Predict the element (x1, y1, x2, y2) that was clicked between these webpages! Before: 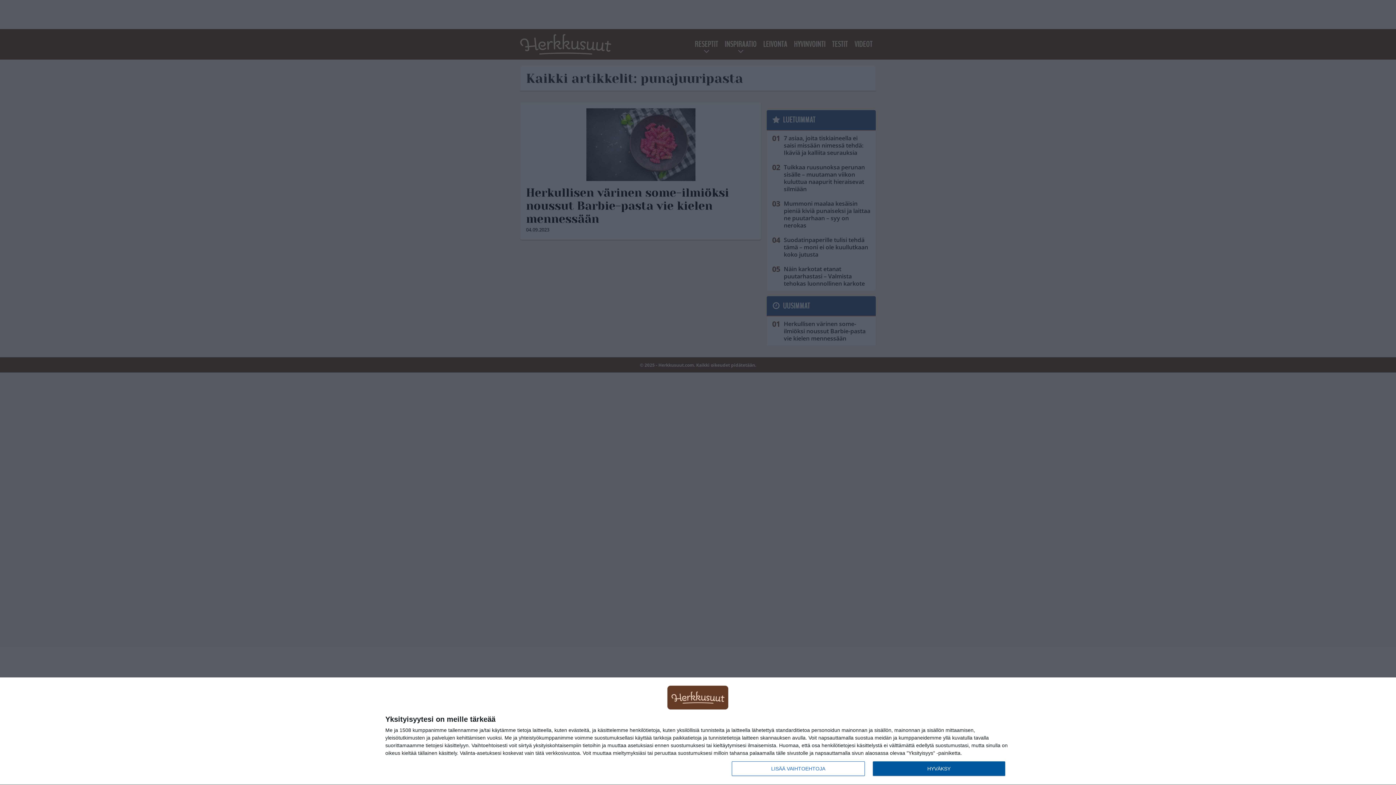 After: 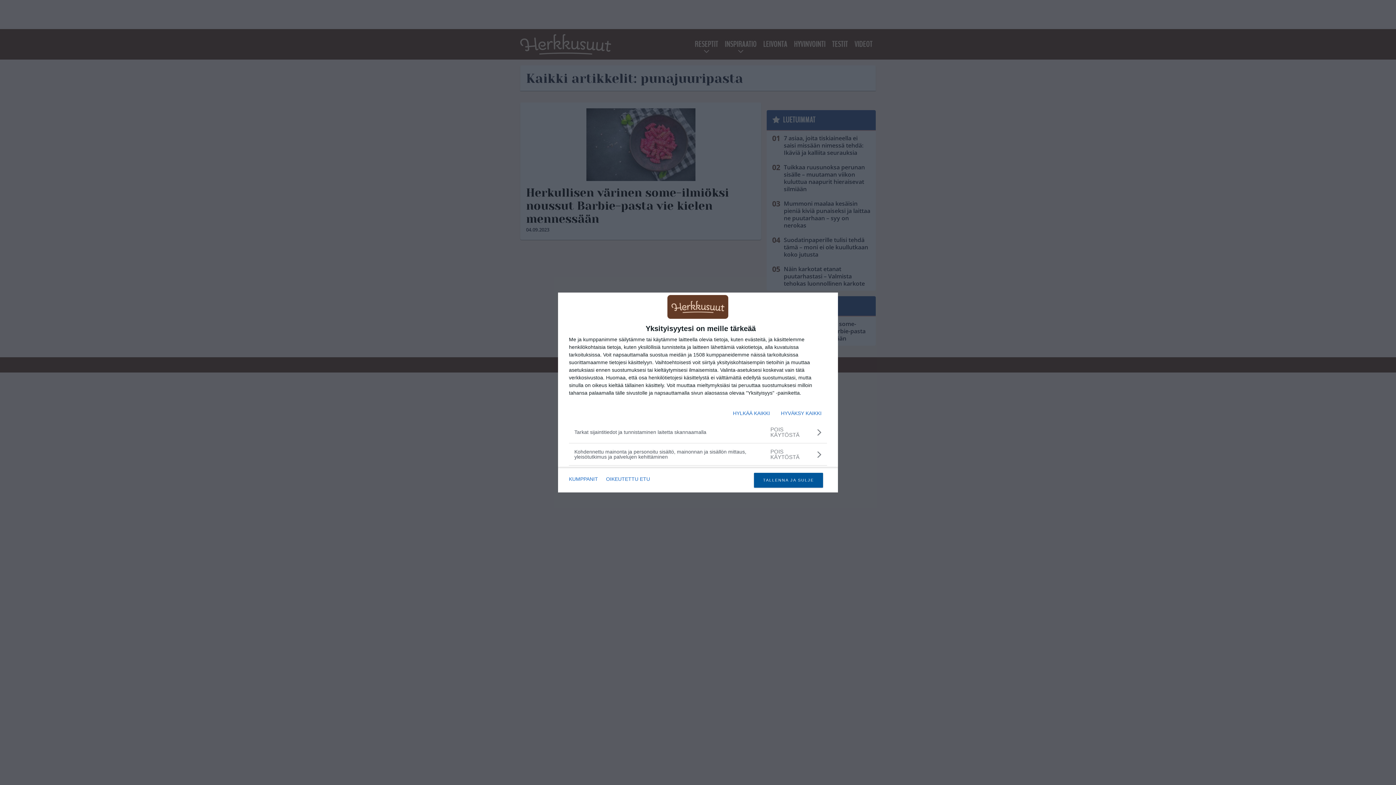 Action: label: LISÄÄ VAIHTOEHTOJA bbox: (732, 761, 864, 776)